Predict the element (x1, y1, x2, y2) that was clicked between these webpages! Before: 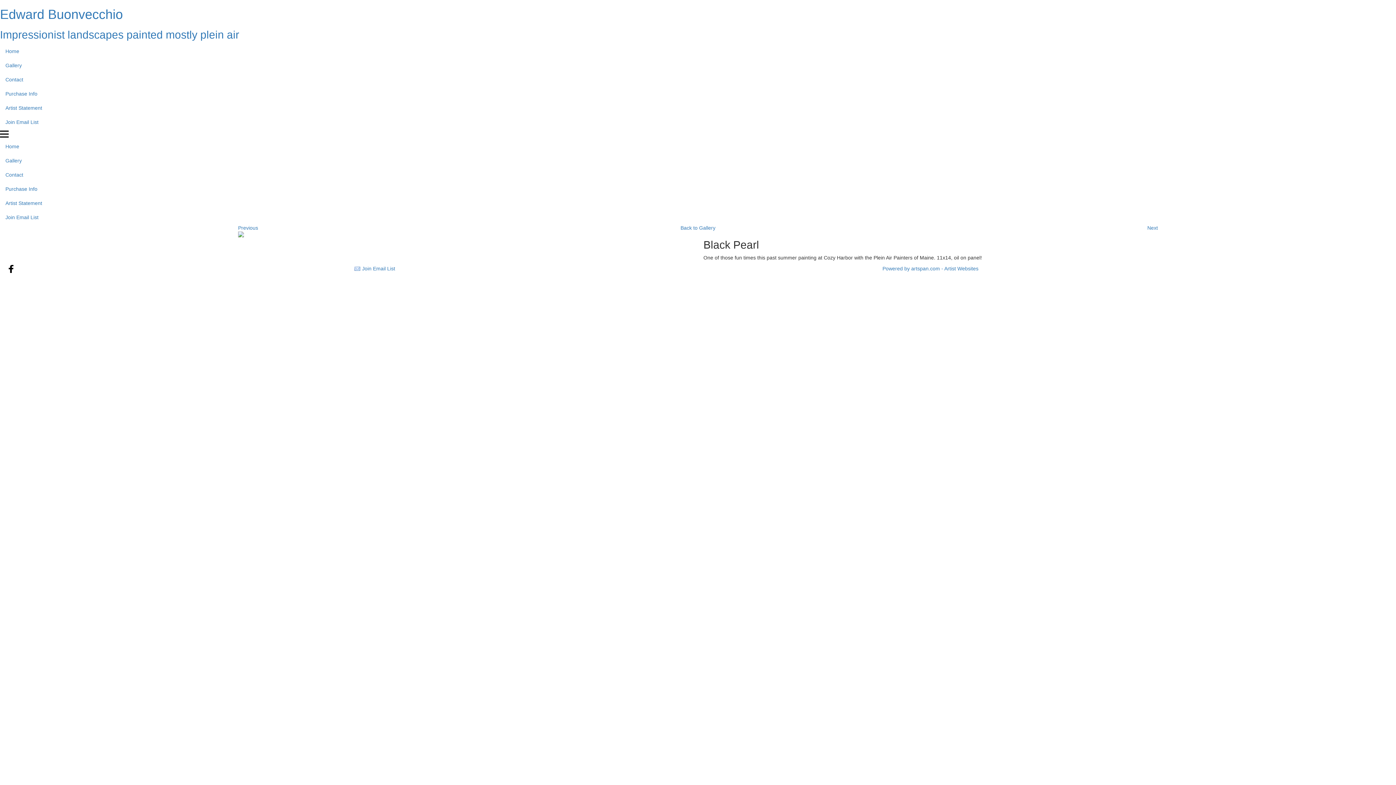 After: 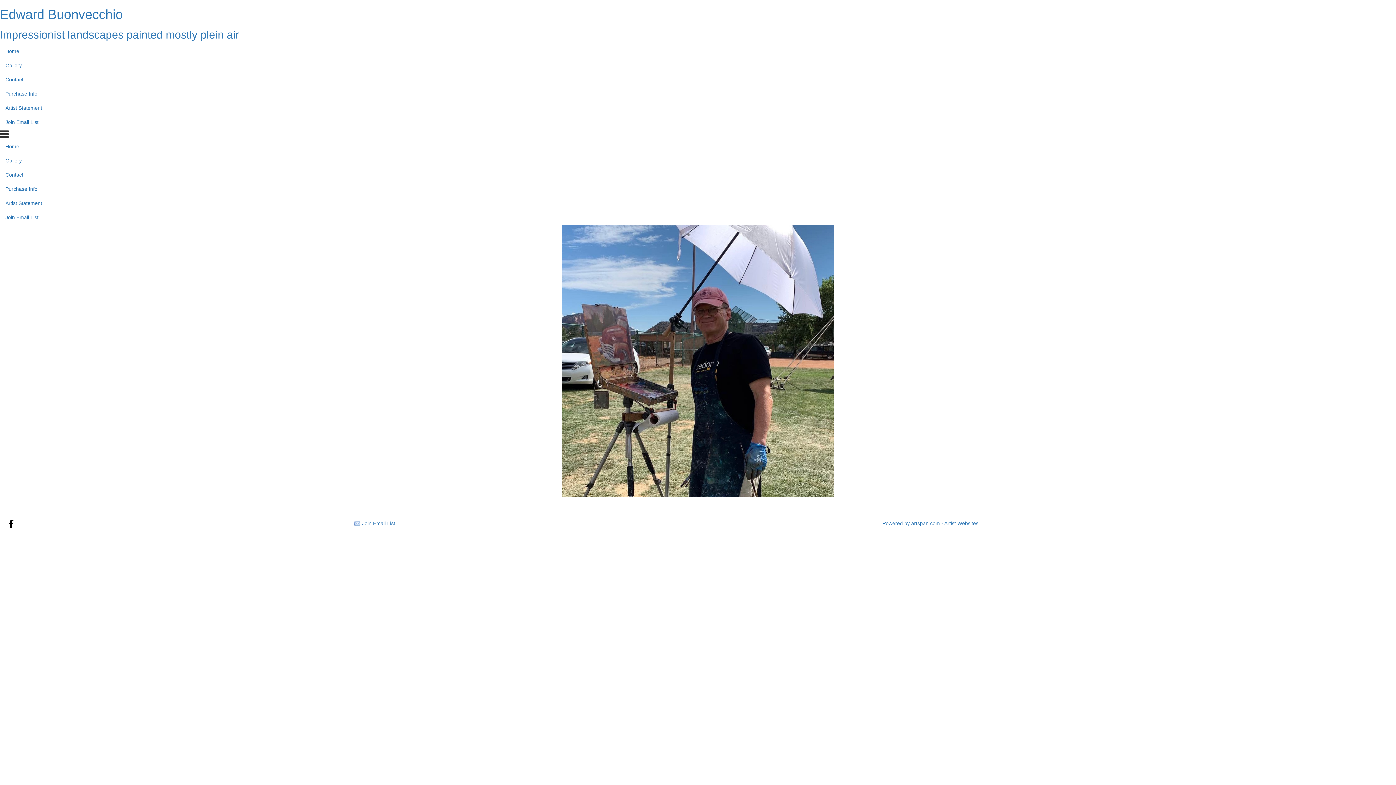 Action: bbox: (0, 139, 1396, 153) label: Home